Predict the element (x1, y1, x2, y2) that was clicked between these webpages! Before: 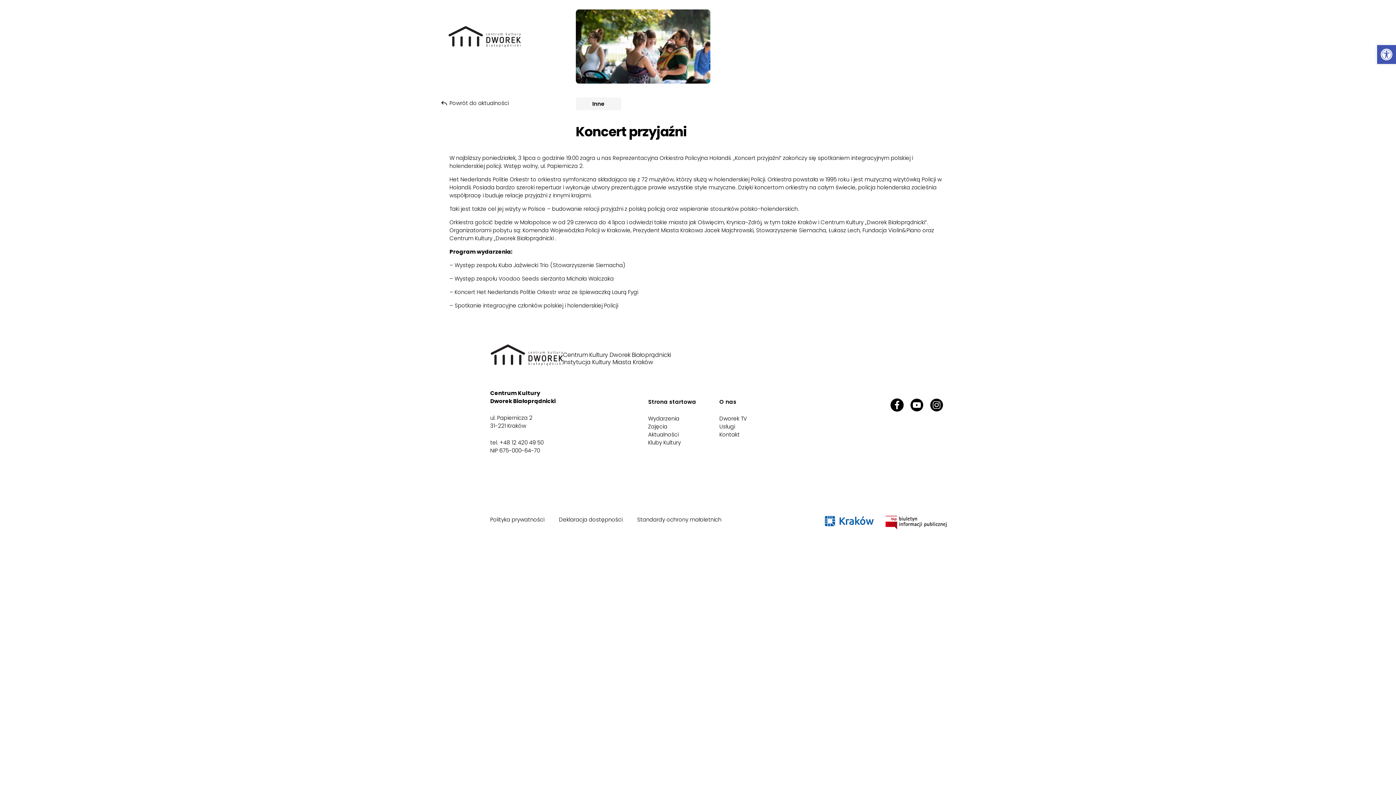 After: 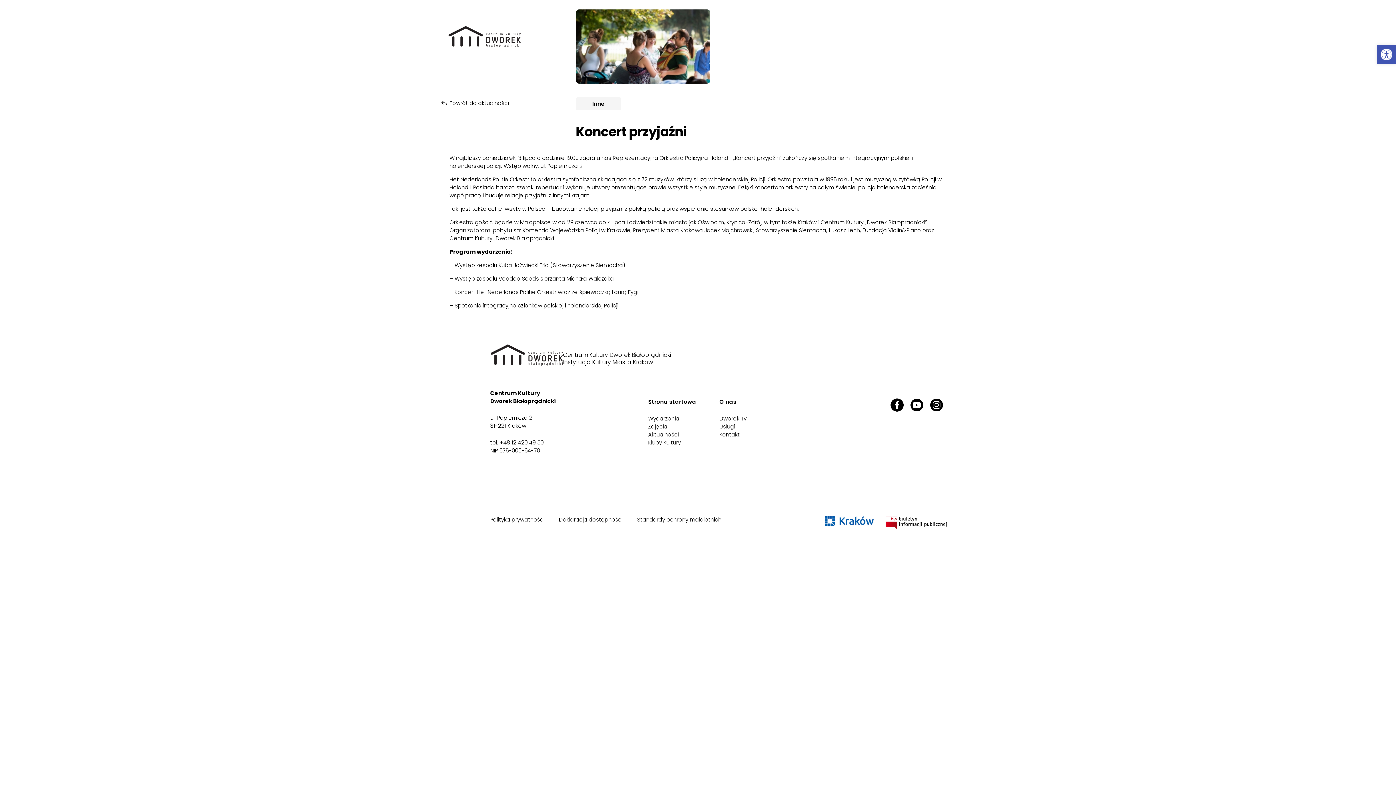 Action: label: nasz profil na Instagramie bbox: (927, 396, 946, 414)